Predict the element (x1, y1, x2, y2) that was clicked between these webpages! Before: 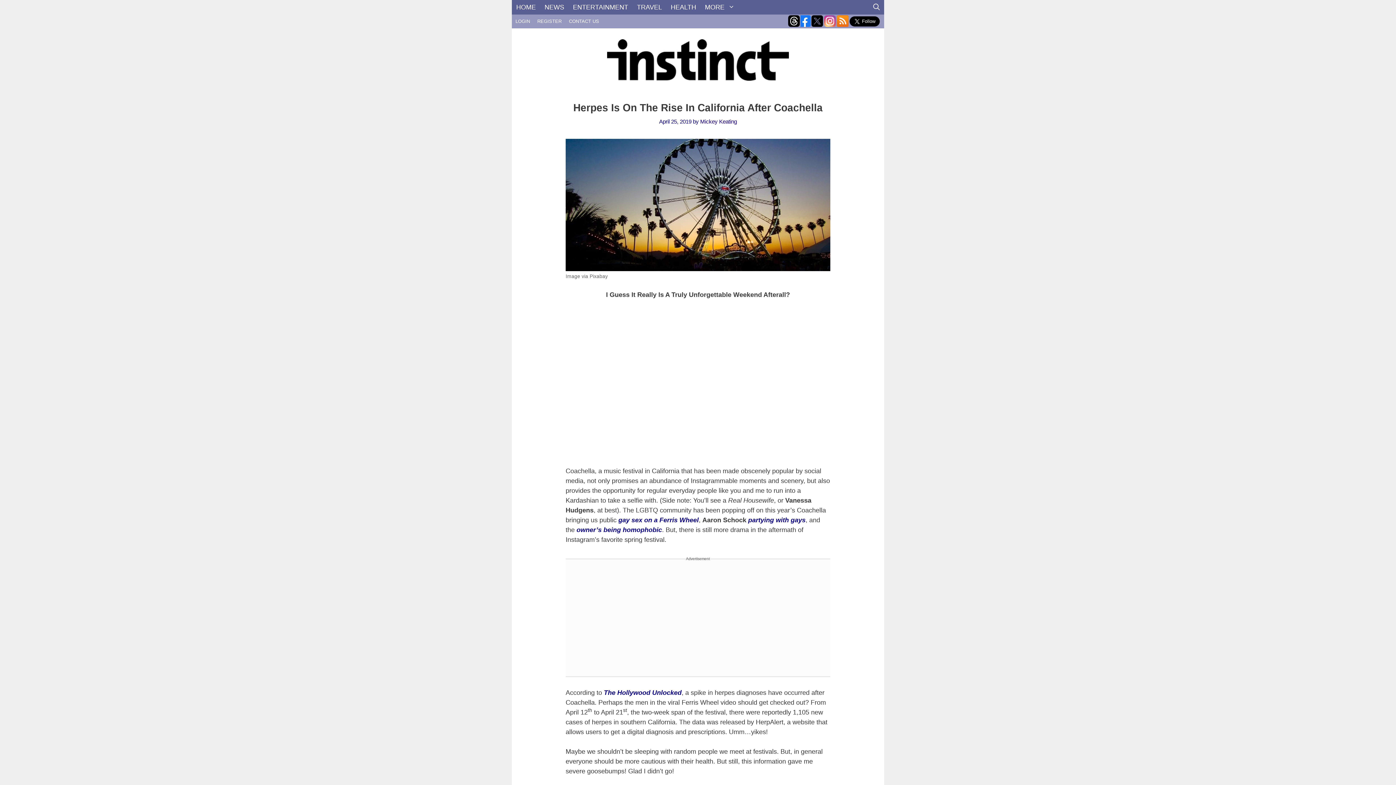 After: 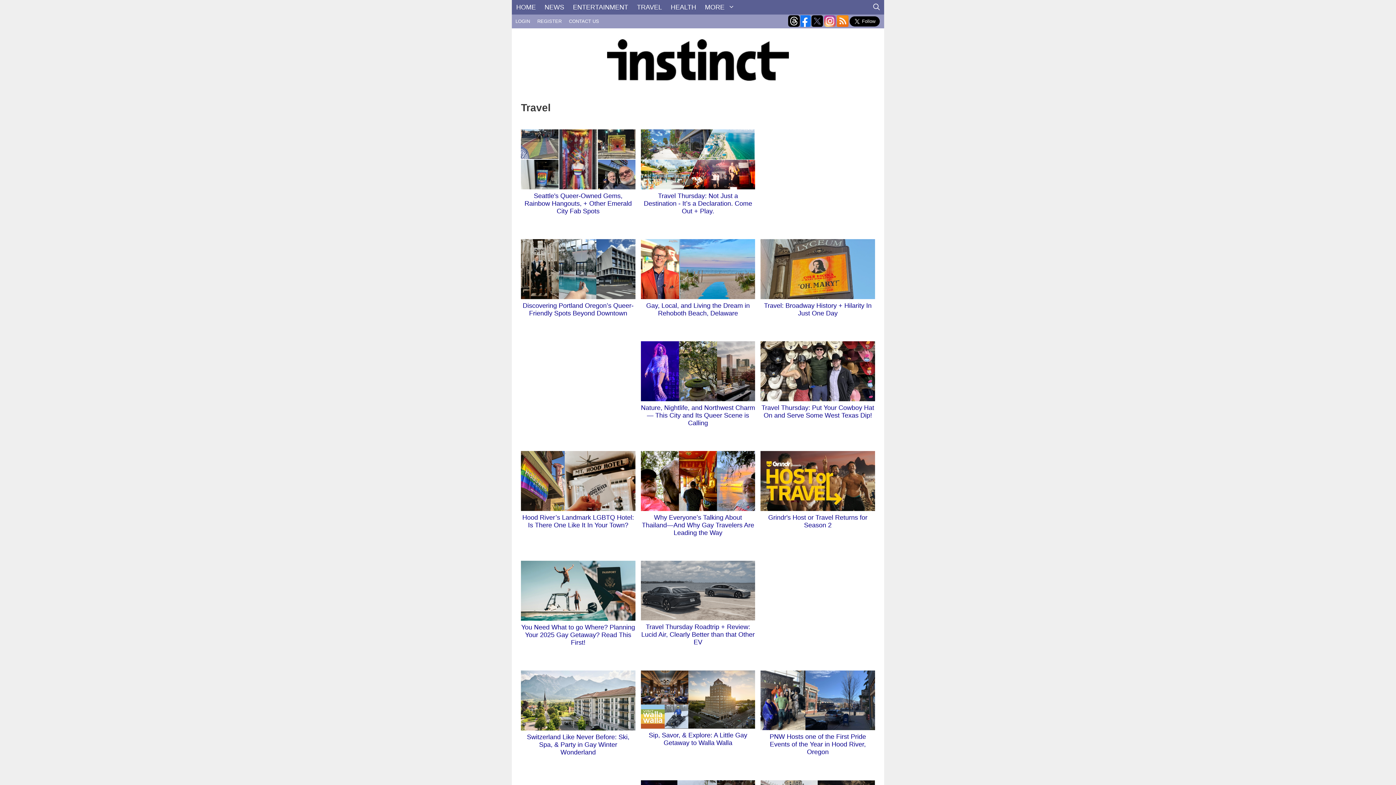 Action: label: TRAVEL bbox: (632, 0, 666, 14)